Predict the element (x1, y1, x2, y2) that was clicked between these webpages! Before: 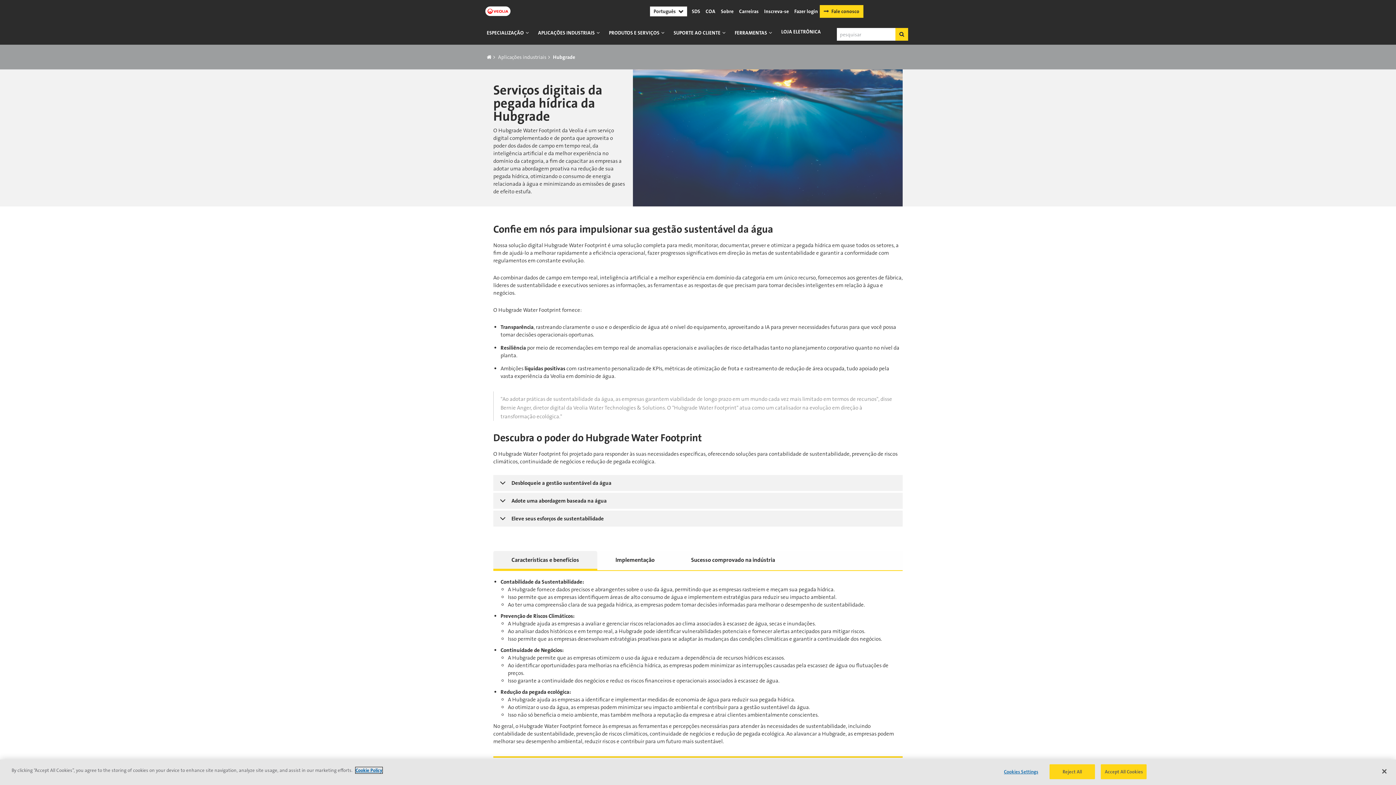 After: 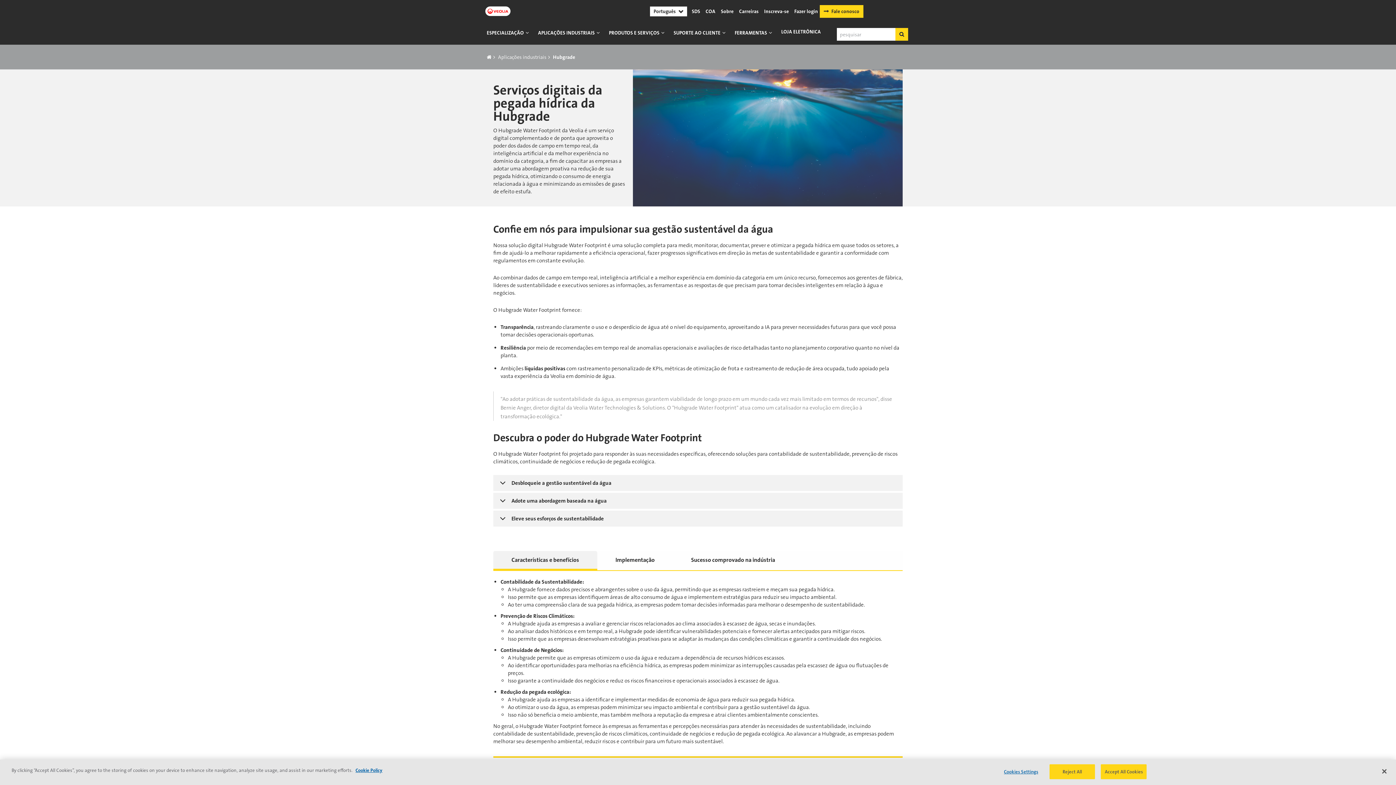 Action: bbox: (506, 551, 584, 569) label: Características e benefícios